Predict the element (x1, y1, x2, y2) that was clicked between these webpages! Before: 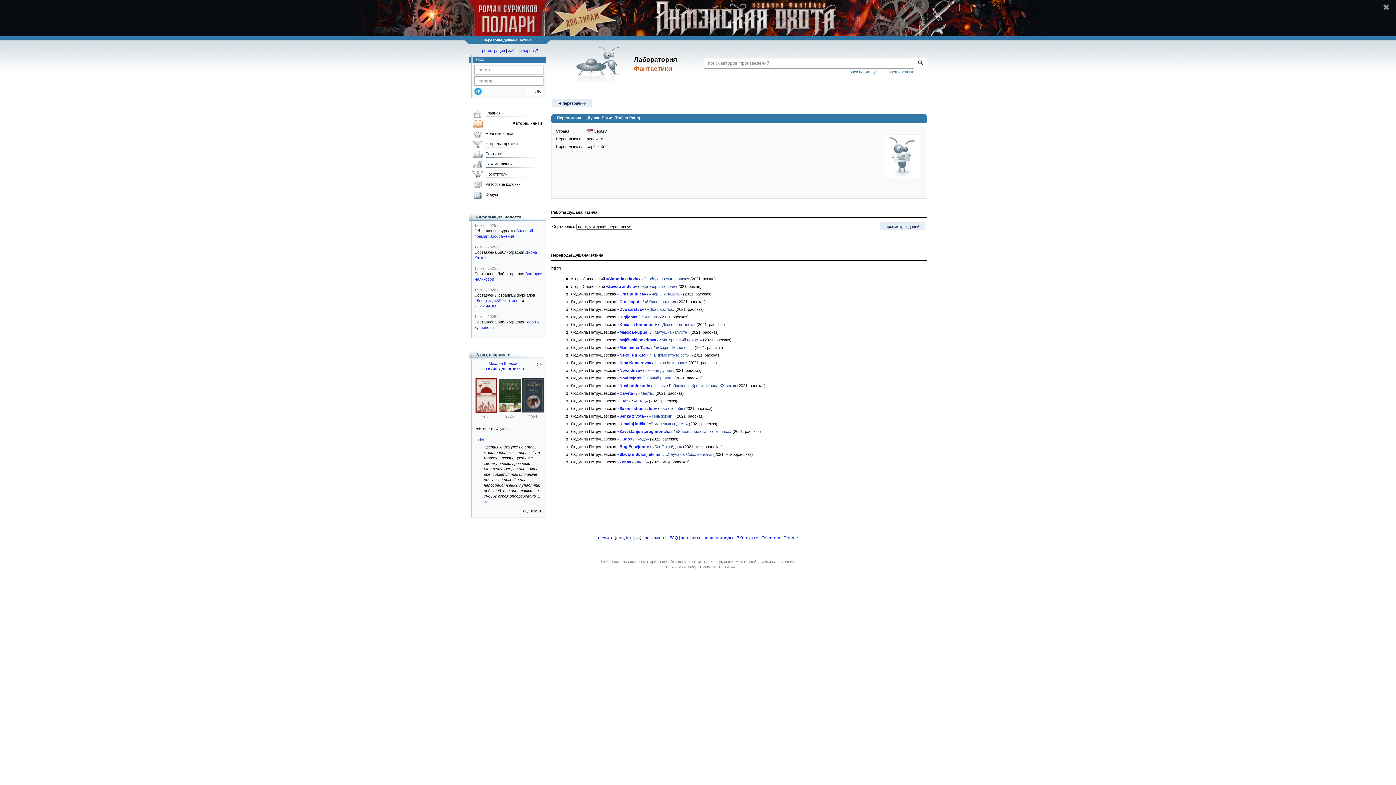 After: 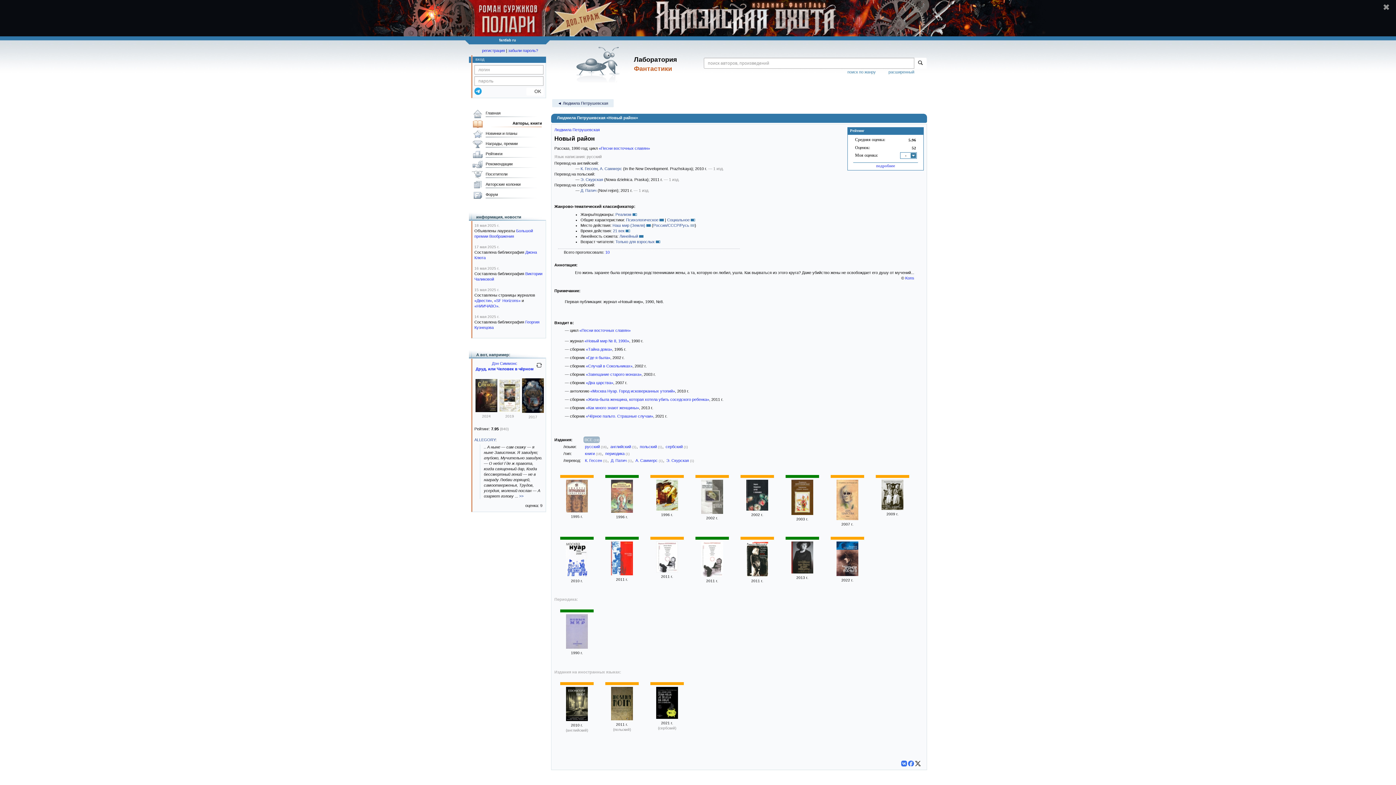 Action: label: «Novi rejon» bbox: (617, 376, 641, 380)